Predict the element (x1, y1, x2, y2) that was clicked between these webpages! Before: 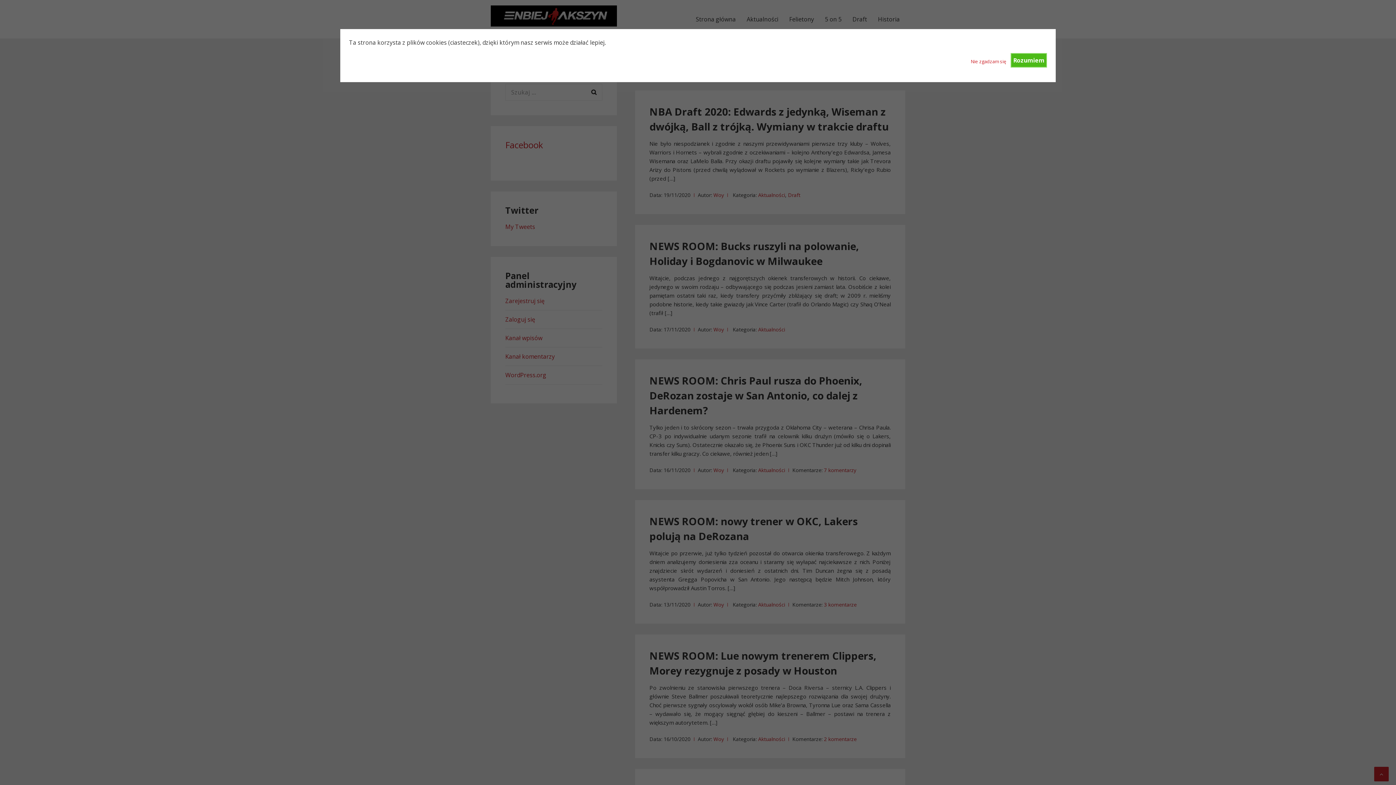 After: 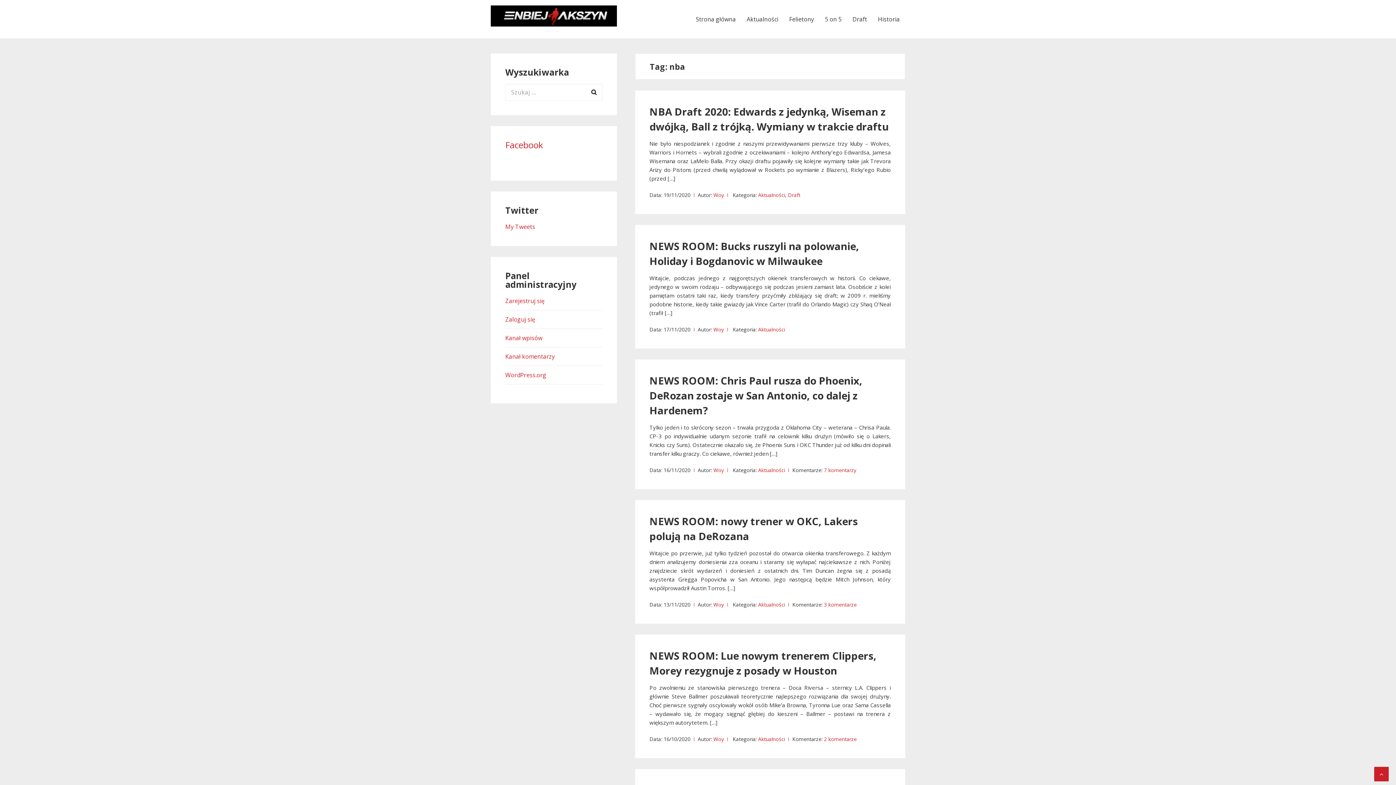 Action: label: Rozumiem bbox: (1011, 53, 1047, 67)